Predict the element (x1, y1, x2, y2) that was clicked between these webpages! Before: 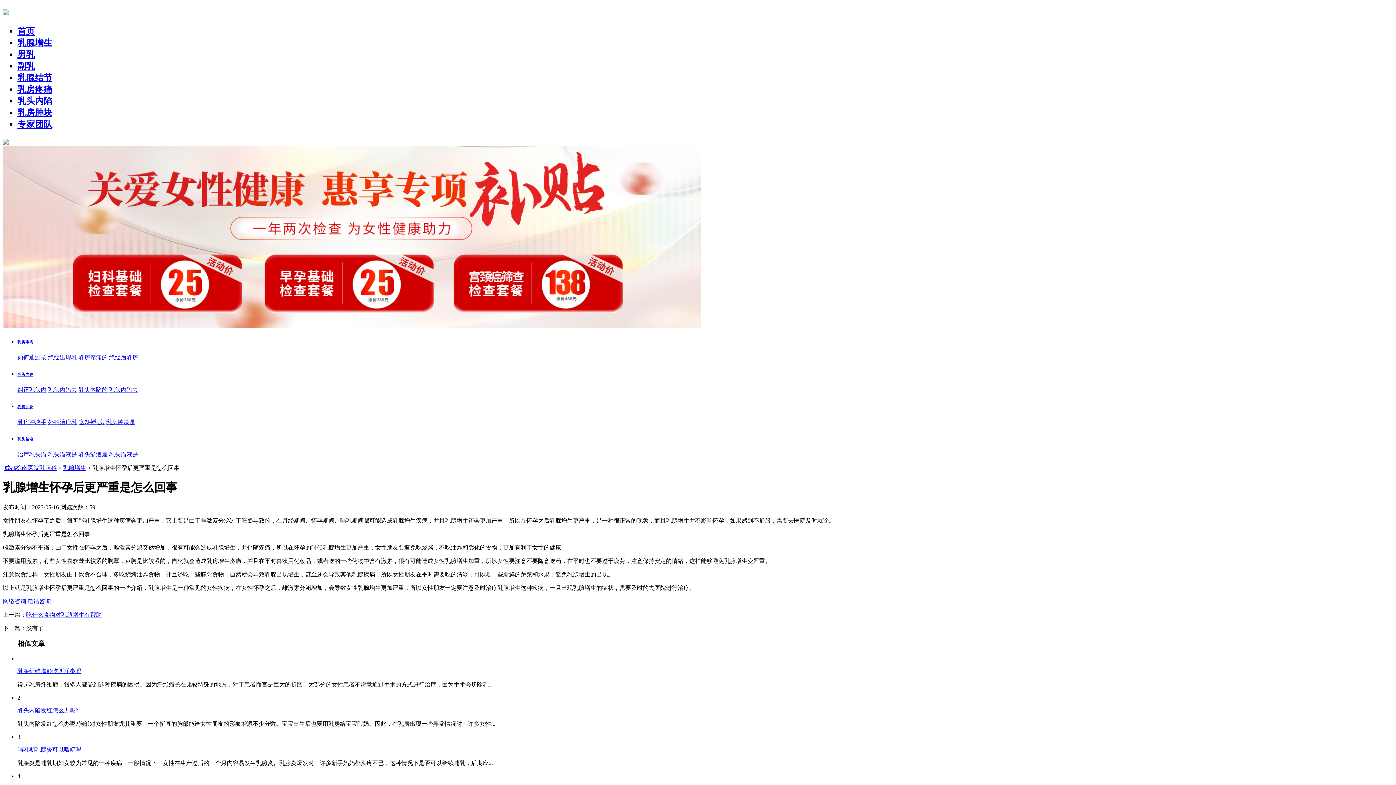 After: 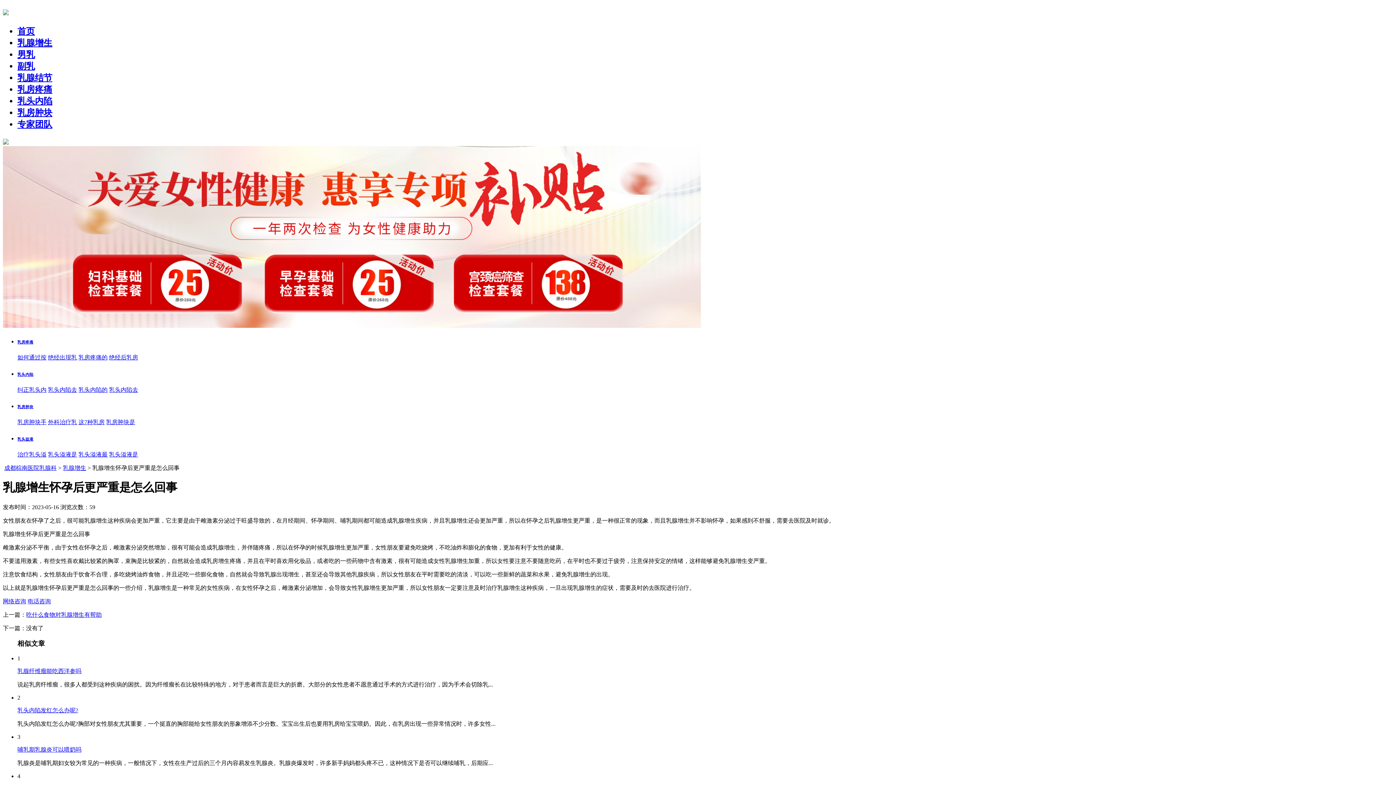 Action: bbox: (17, 96, 52, 105) label: 乳头内陷